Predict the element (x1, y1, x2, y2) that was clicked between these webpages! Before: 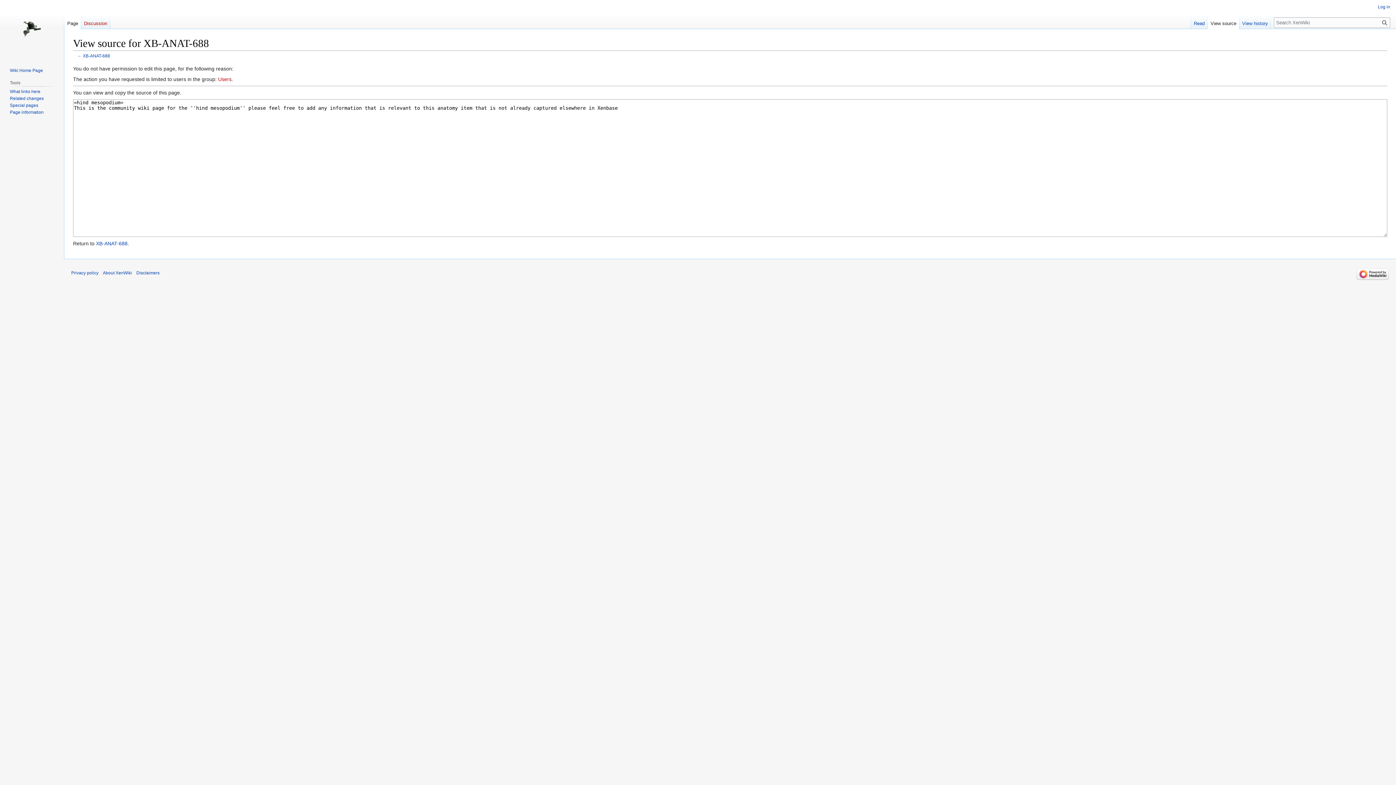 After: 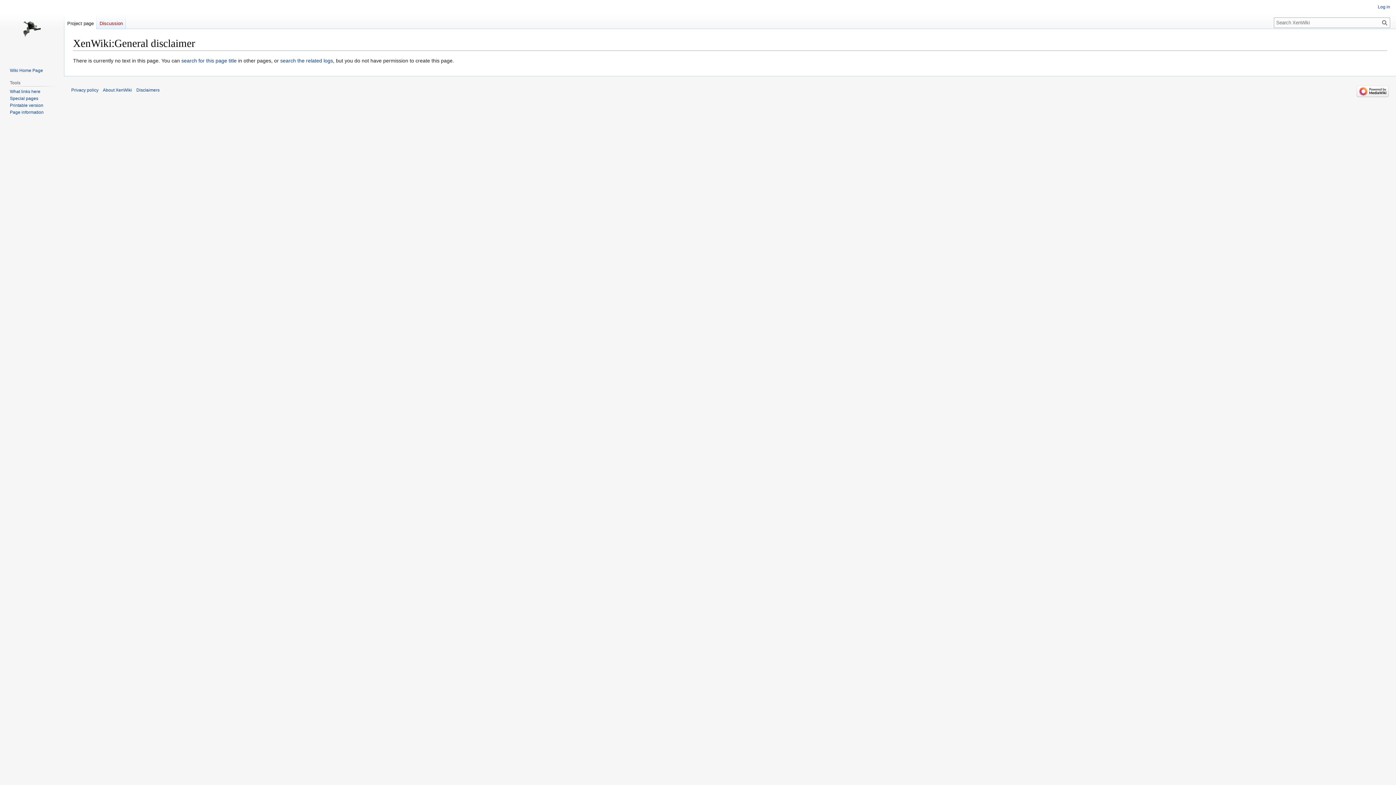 Action: label: Disclaimers bbox: (136, 270, 159, 275)